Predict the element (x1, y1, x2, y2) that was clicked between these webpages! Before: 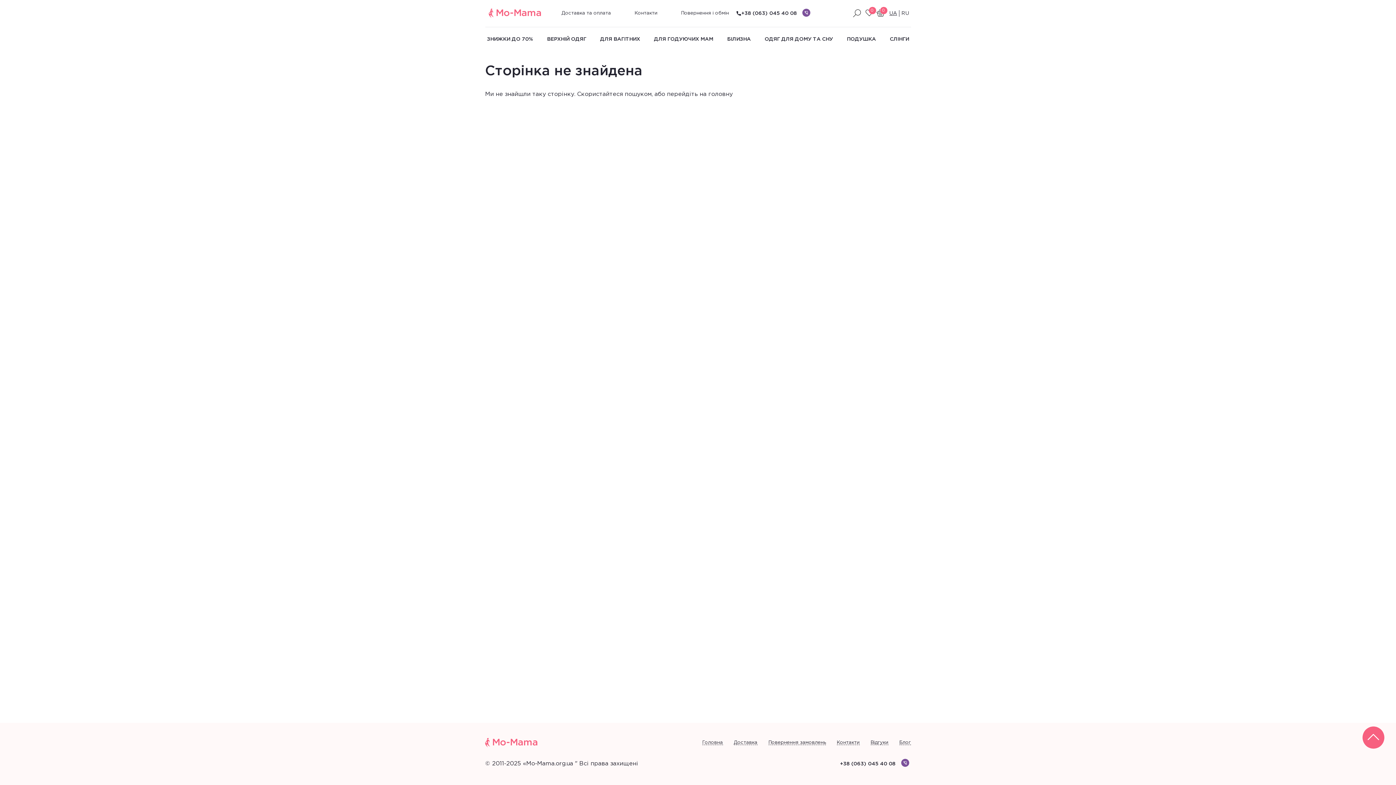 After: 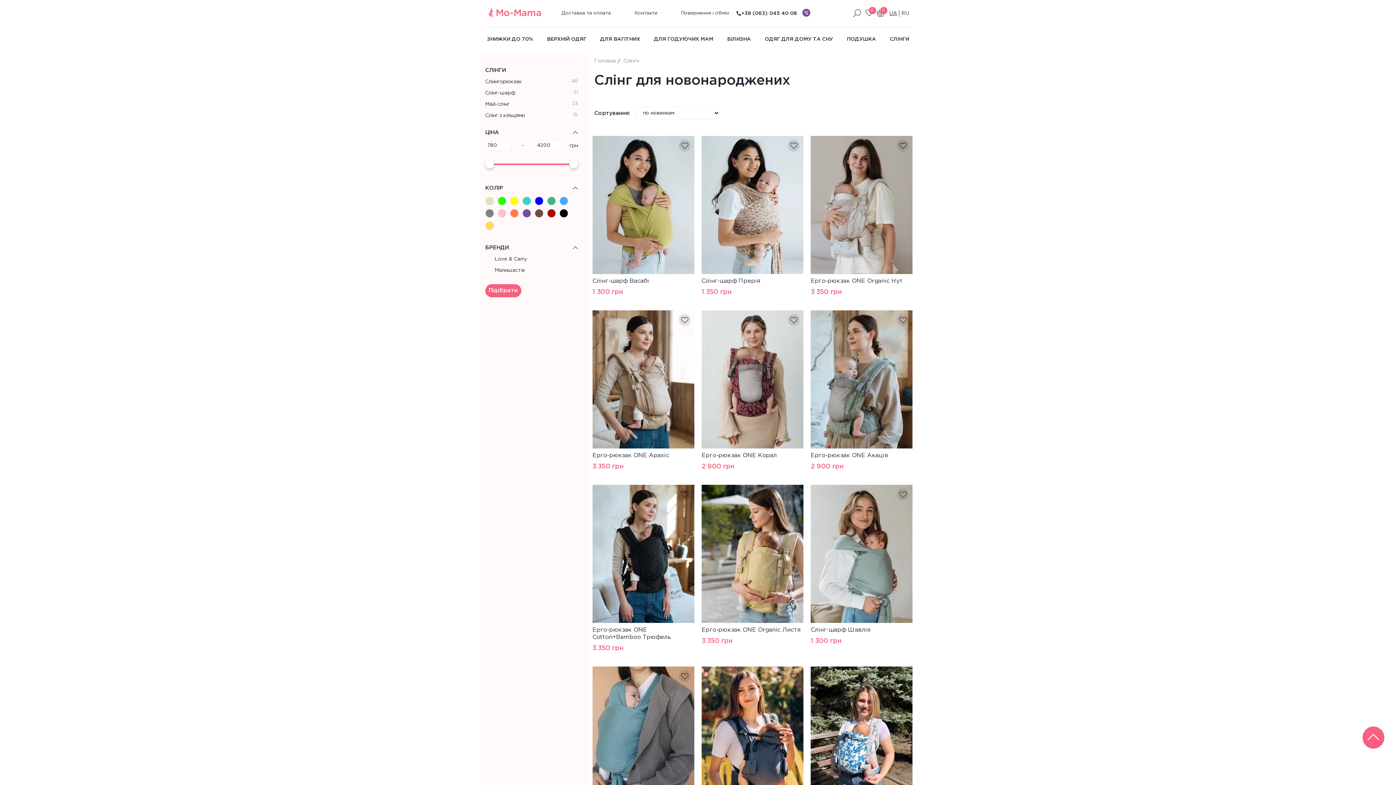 Action: label: СЛІНГИ bbox: (889, 32, 909, 45)